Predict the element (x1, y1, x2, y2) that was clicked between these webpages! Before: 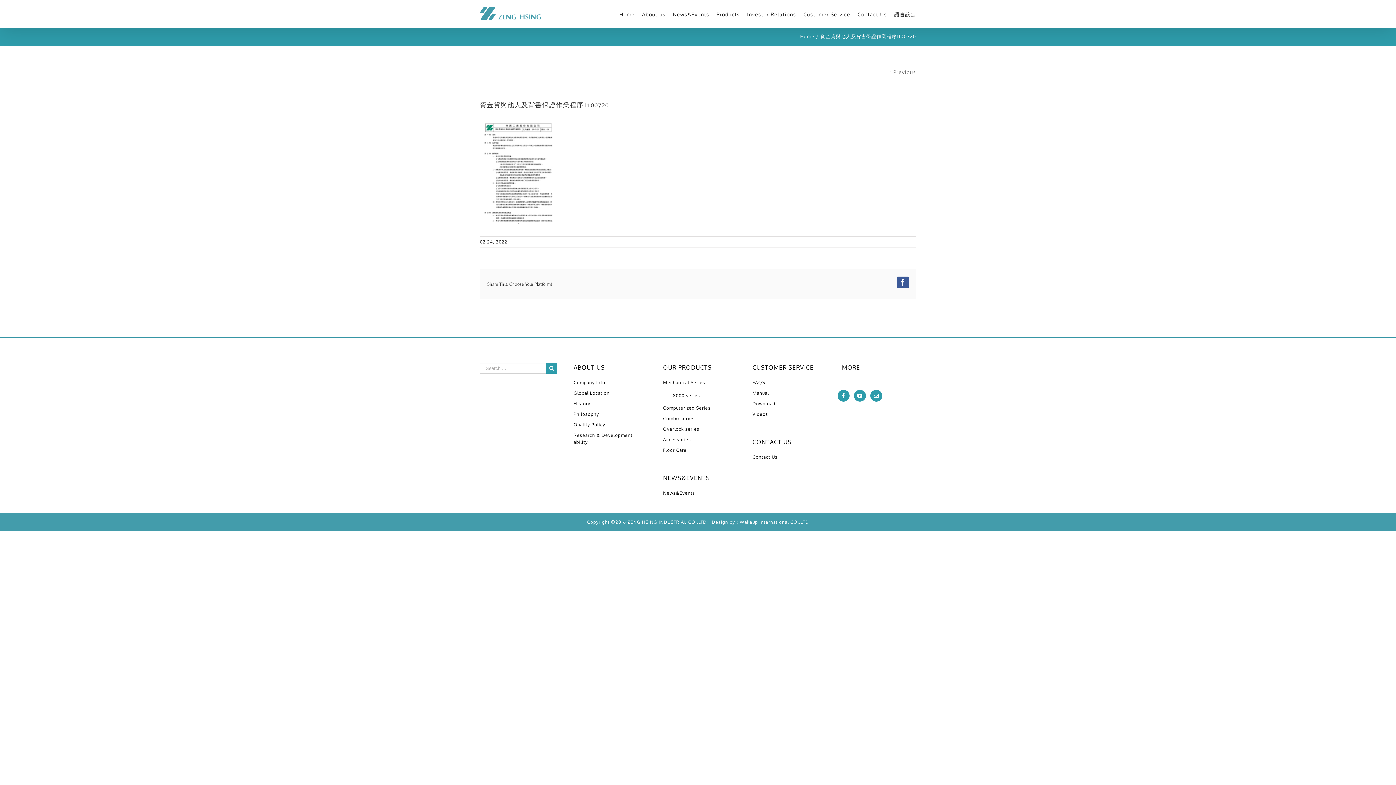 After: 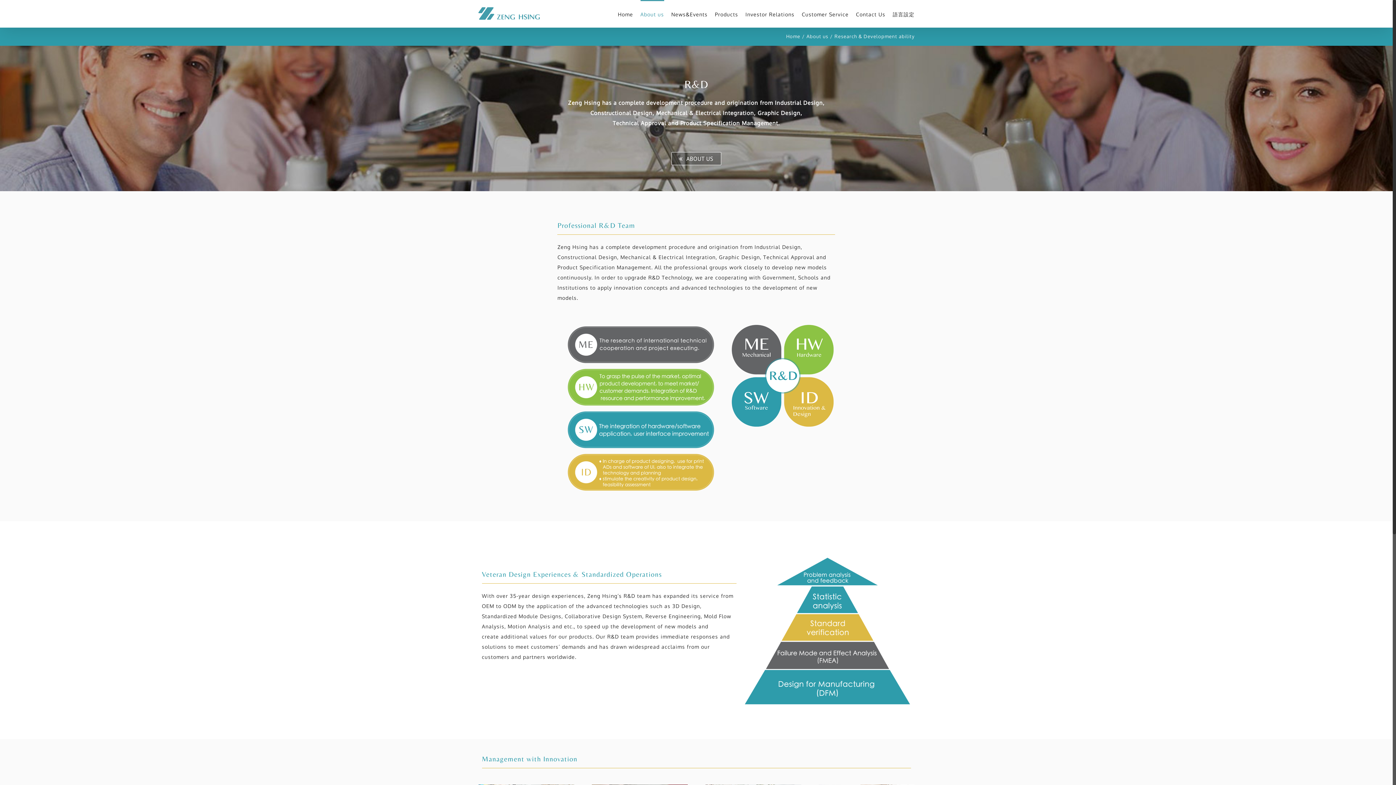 Action: bbox: (573, 432, 644, 445) label: Research & Development ability